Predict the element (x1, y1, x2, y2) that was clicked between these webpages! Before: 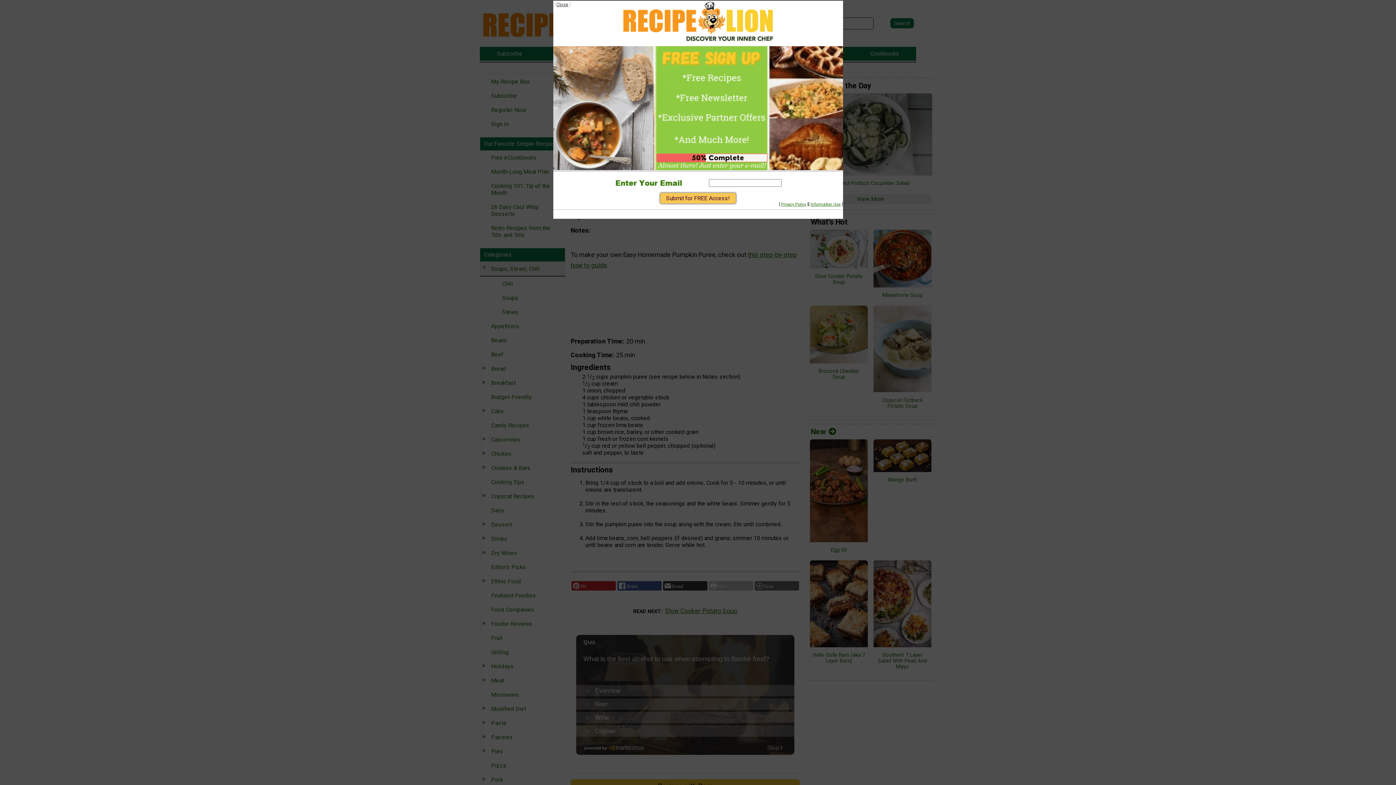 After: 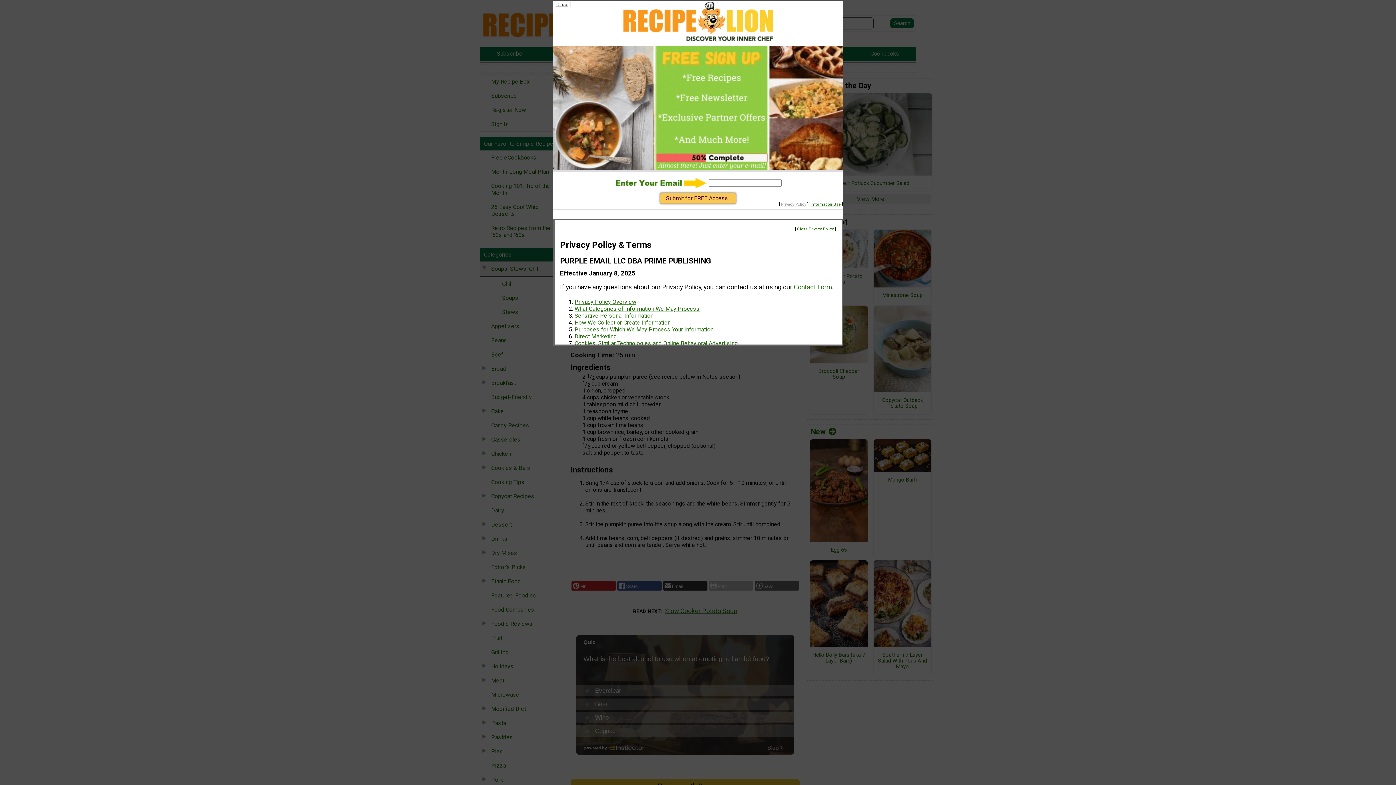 Action: label: Privacy Policy bbox: (781, 202, 806, 206)